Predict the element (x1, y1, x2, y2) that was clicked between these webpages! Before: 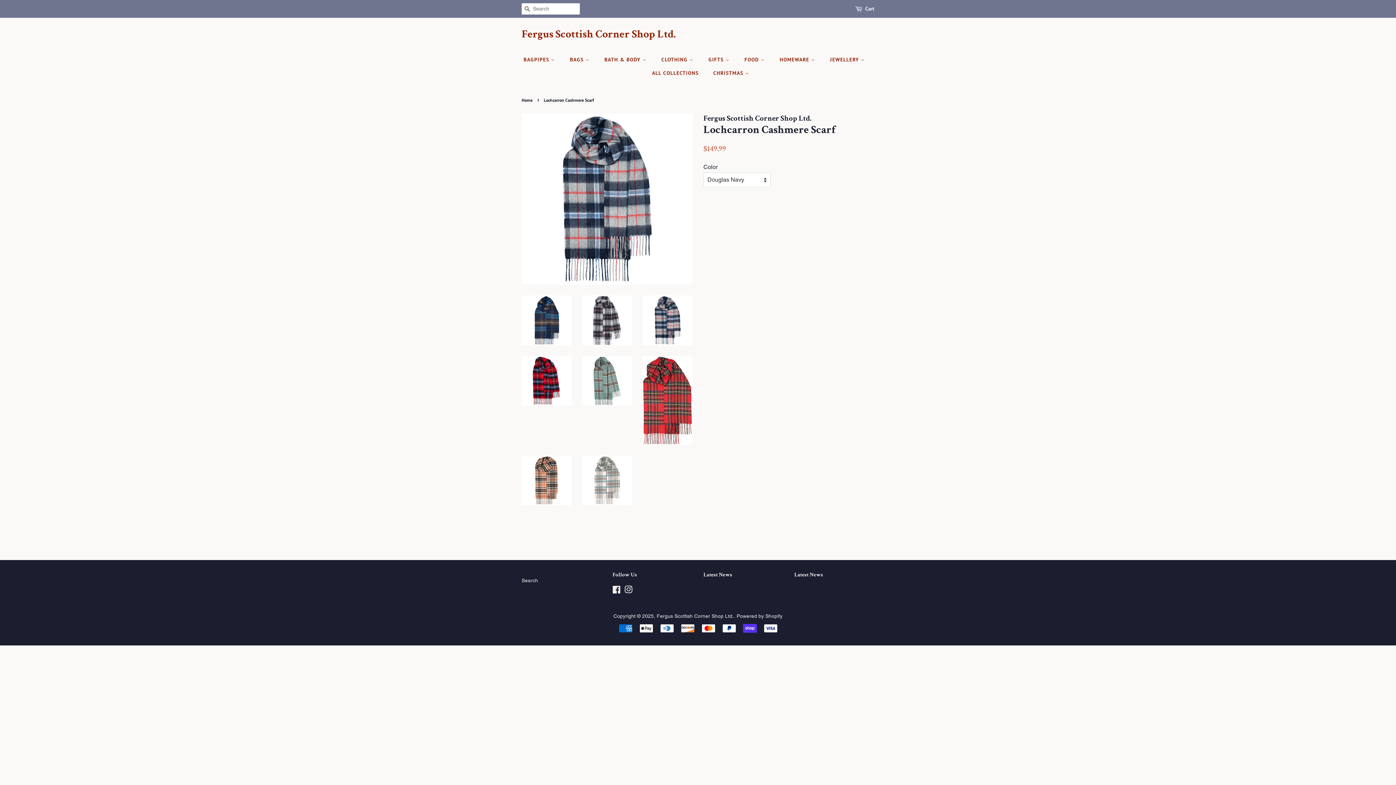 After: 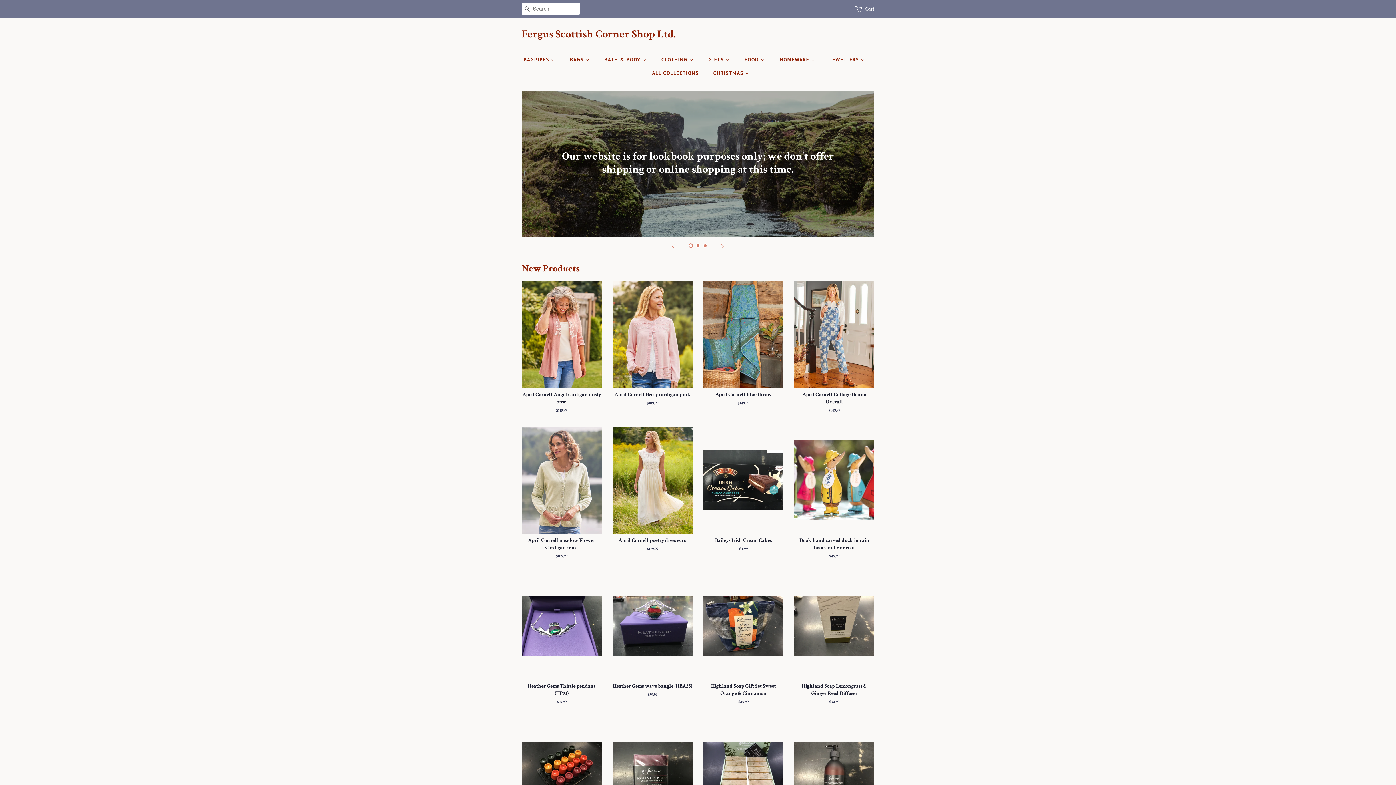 Action: bbox: (656, 613, 734, 619) label: Fergus Scottish Corner Shop Ltd.